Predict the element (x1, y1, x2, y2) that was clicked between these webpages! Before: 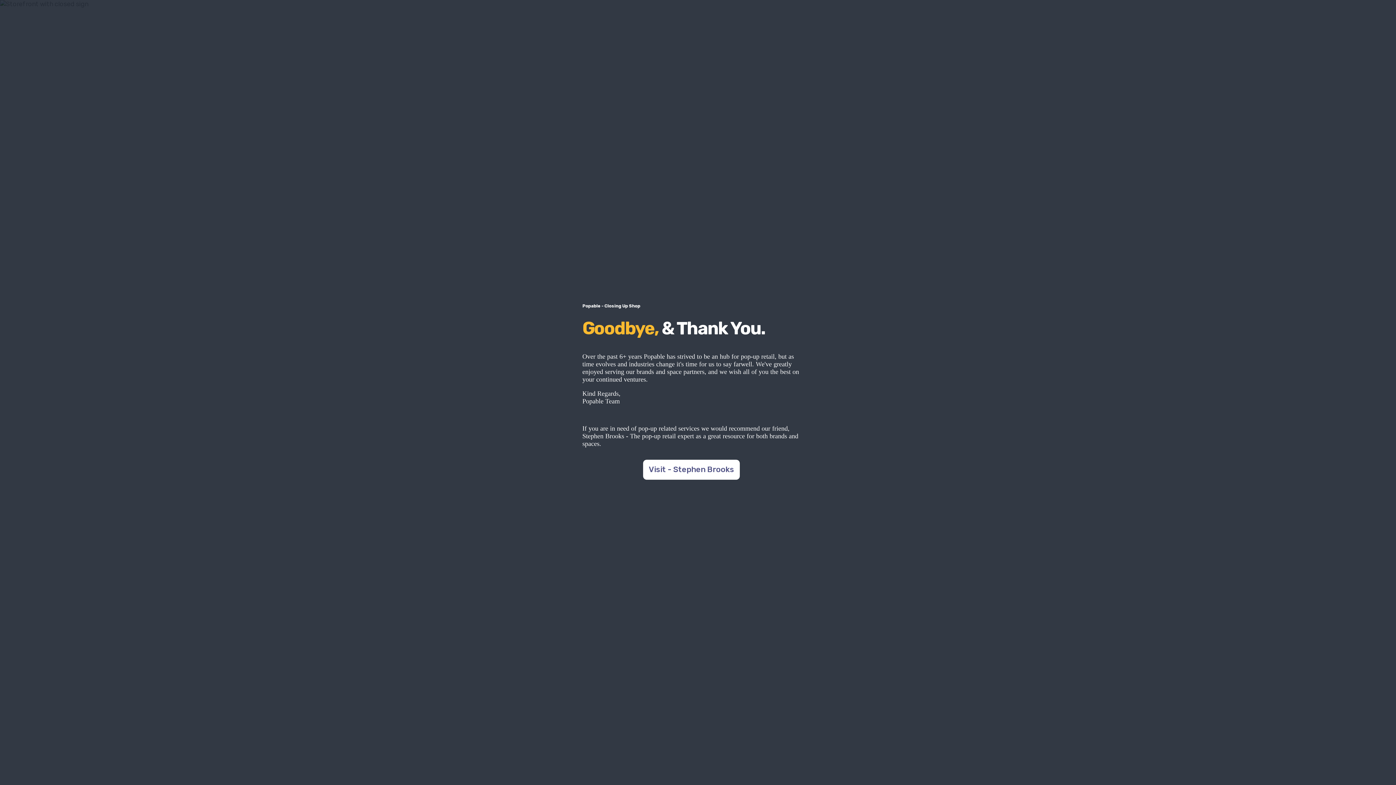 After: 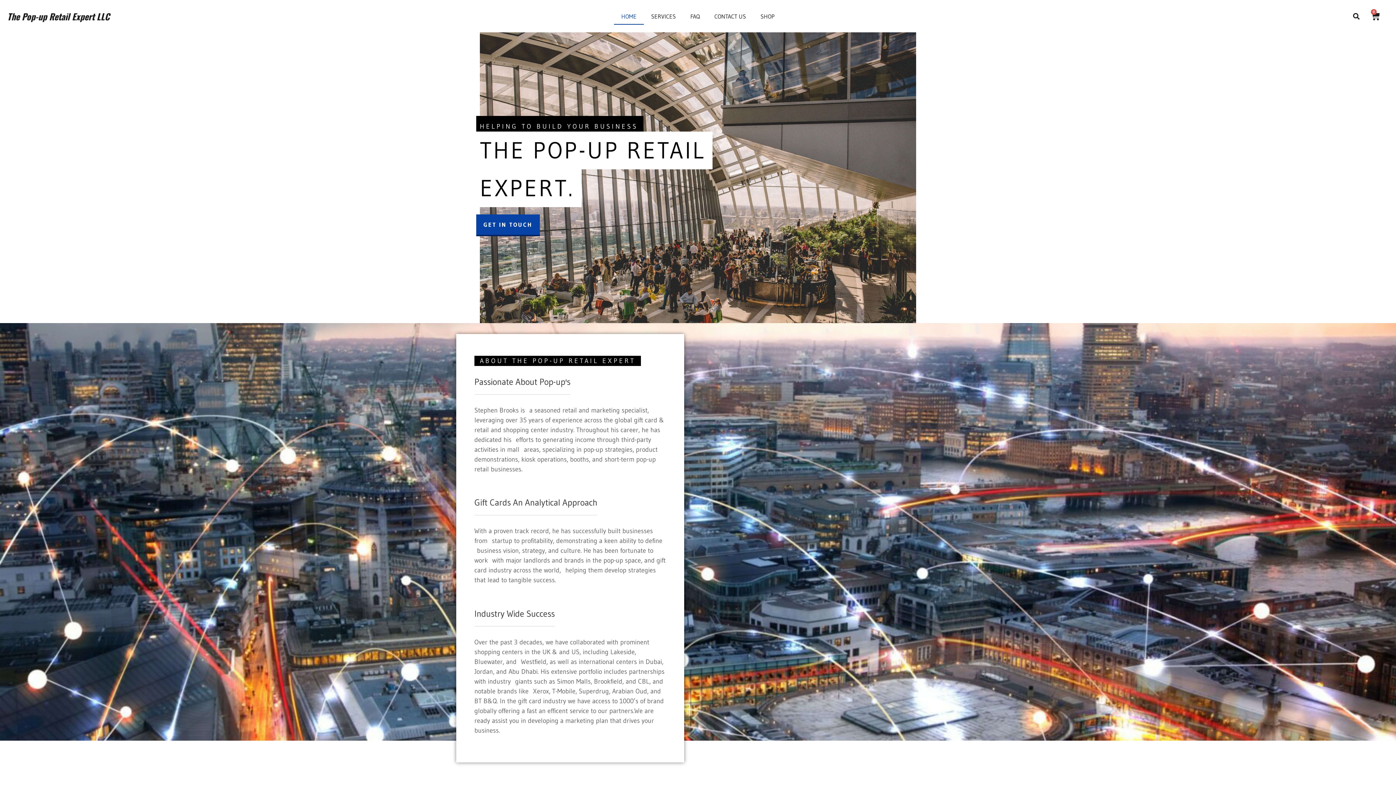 Action: label: Visit - Stephen Brooks bbox: (582, 454, 800, 485)